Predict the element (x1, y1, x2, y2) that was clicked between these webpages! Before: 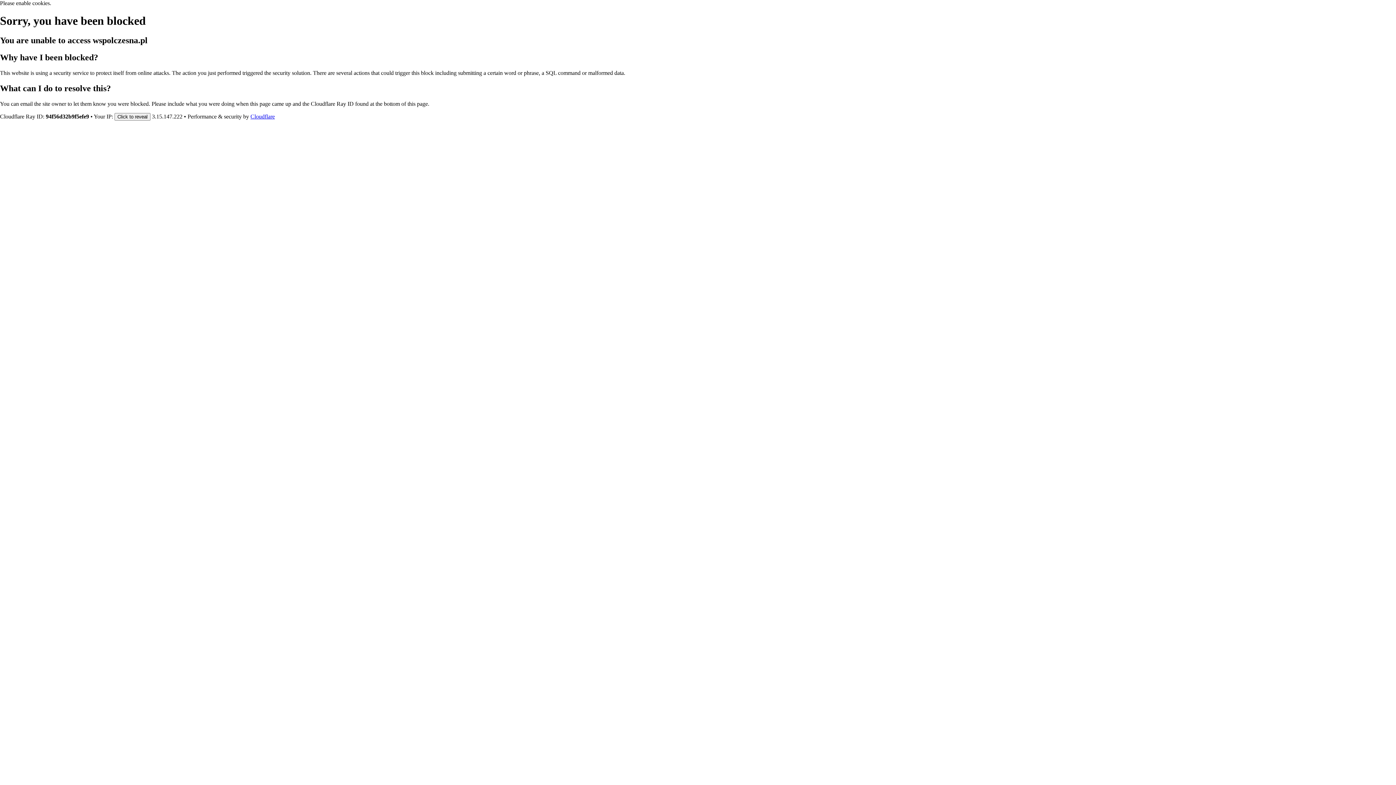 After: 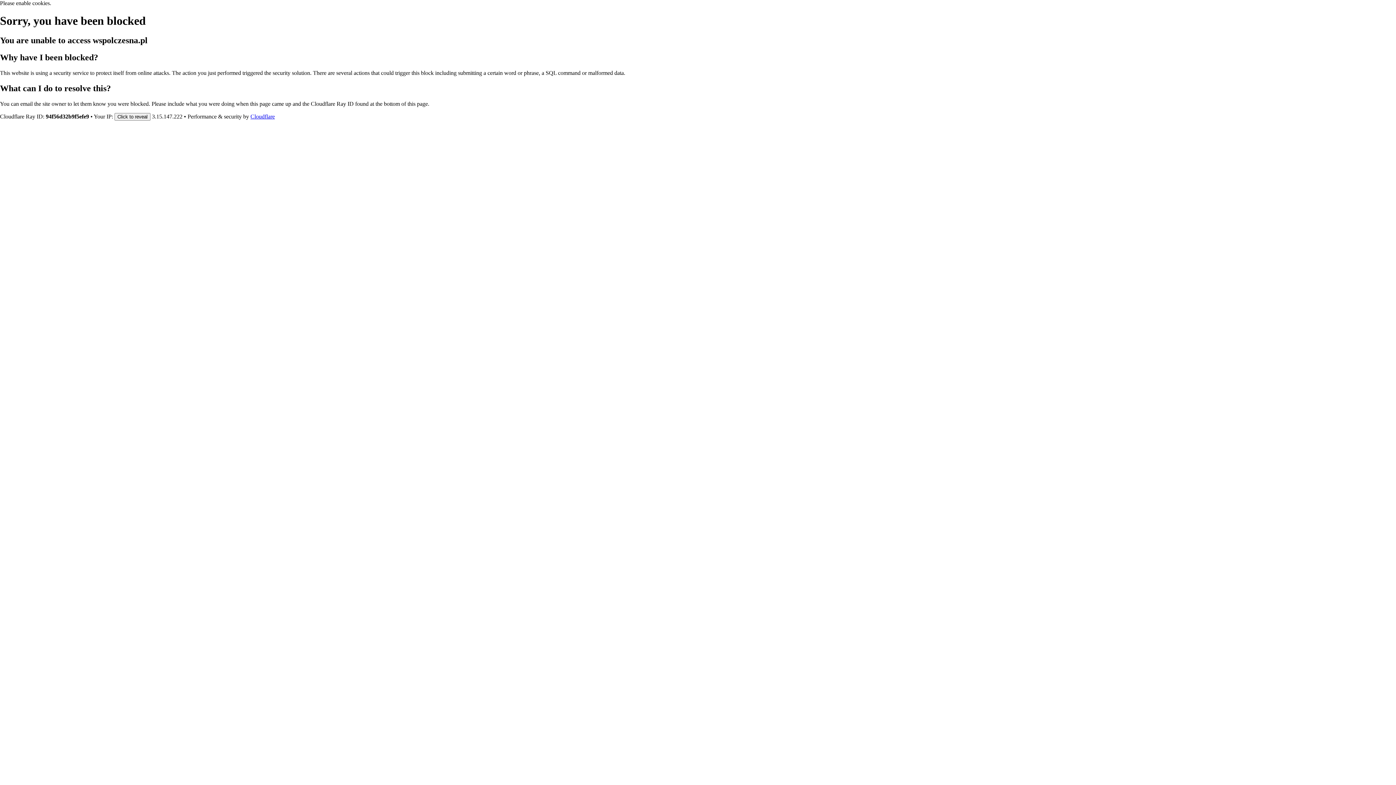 Action: bbox: (250, 113, 274, 119) label: Cloudflare